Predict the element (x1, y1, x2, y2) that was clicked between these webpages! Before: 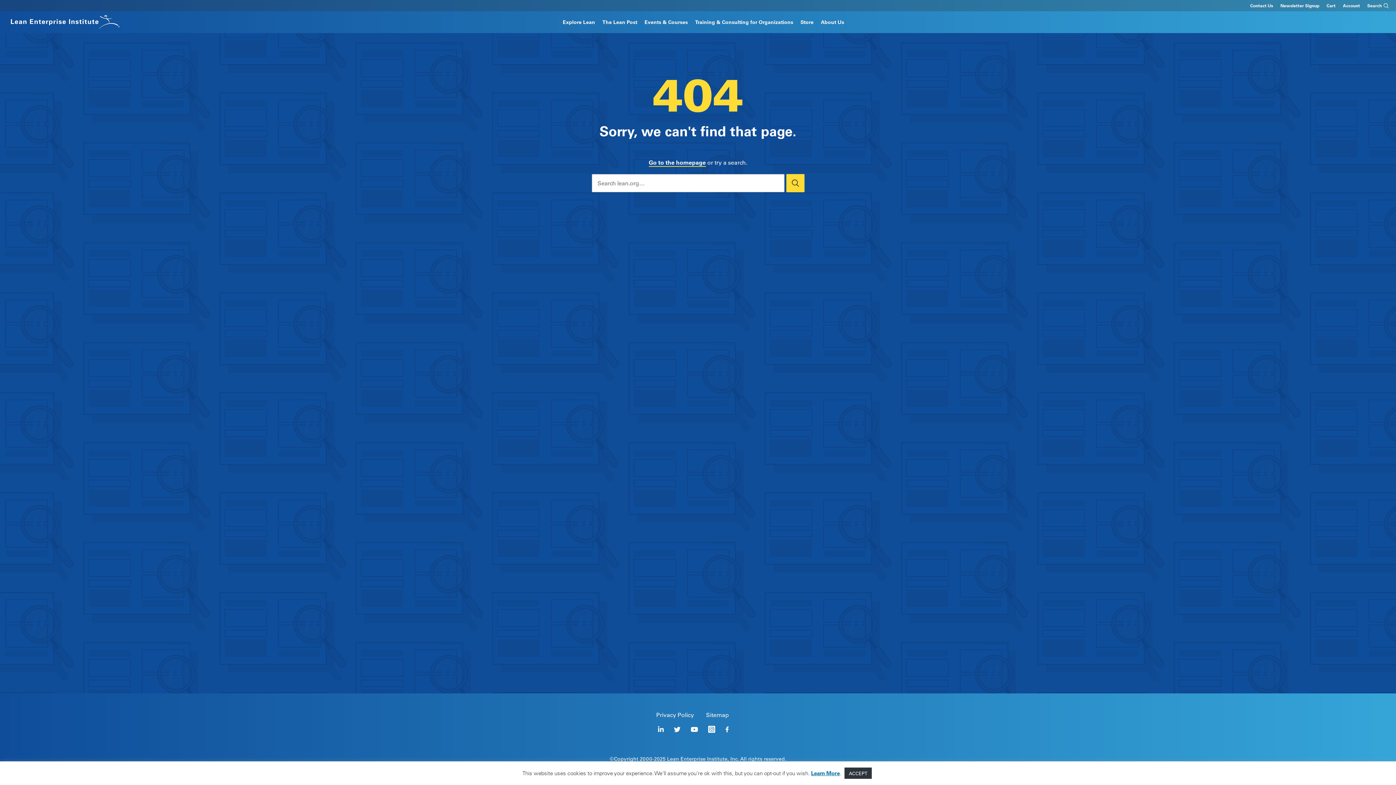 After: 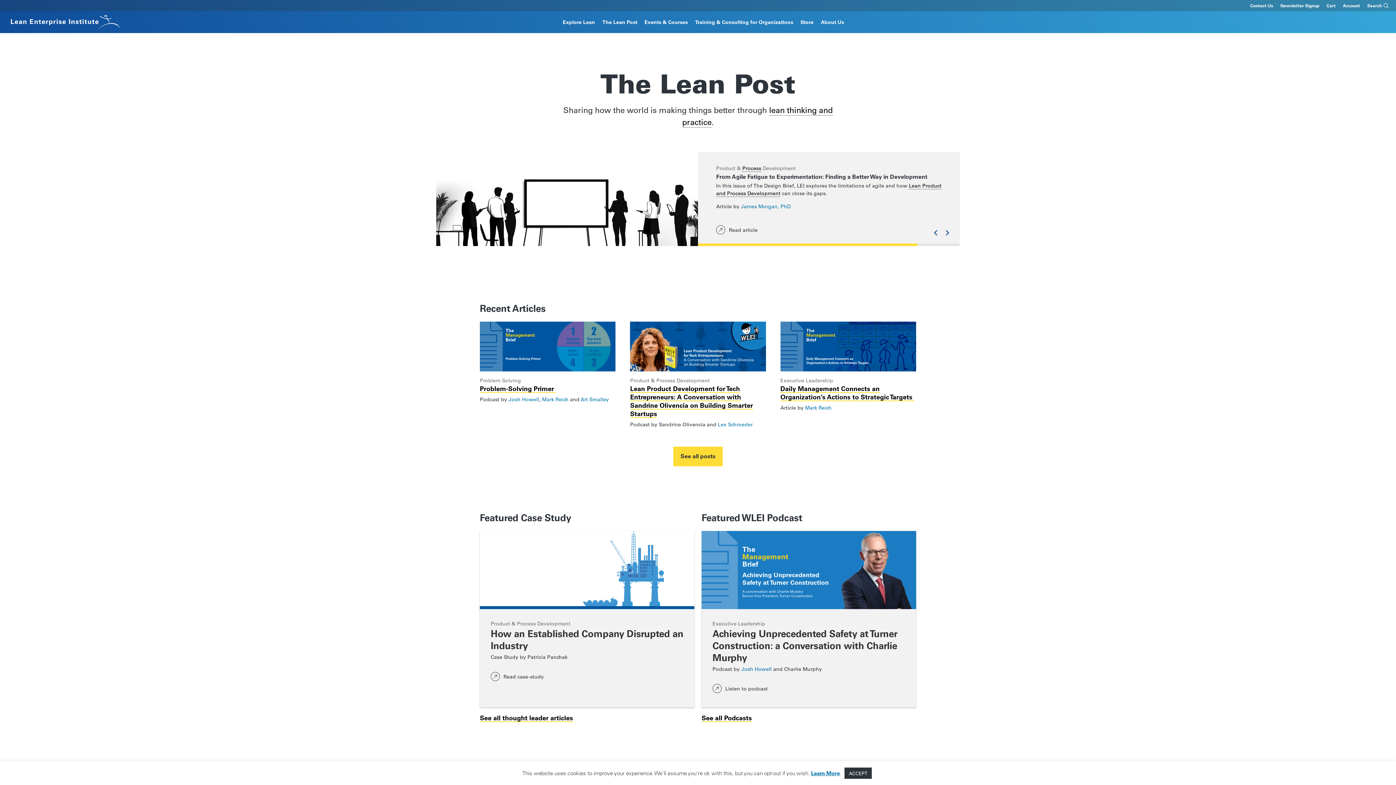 Action: bbox: (598, 11, 641, 33) label: The Lean Post